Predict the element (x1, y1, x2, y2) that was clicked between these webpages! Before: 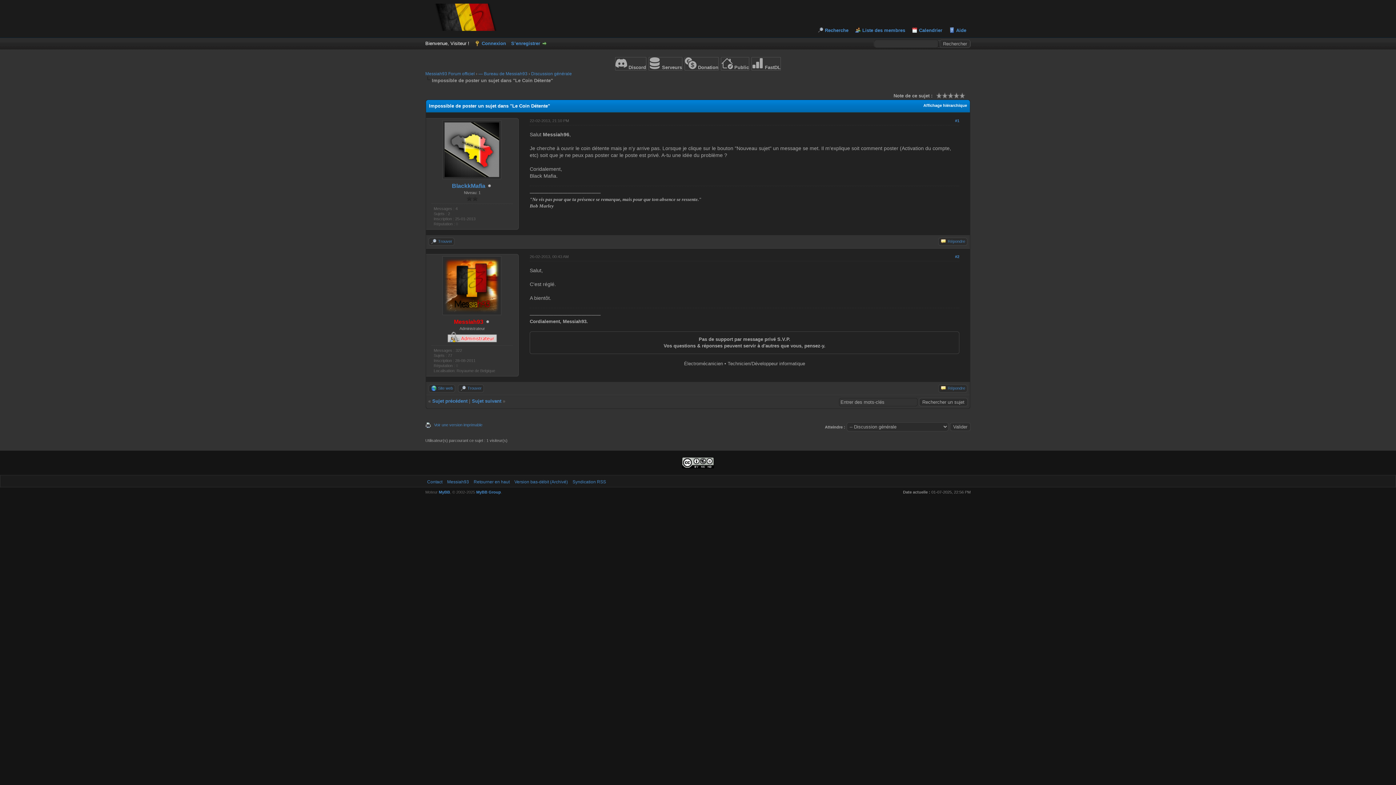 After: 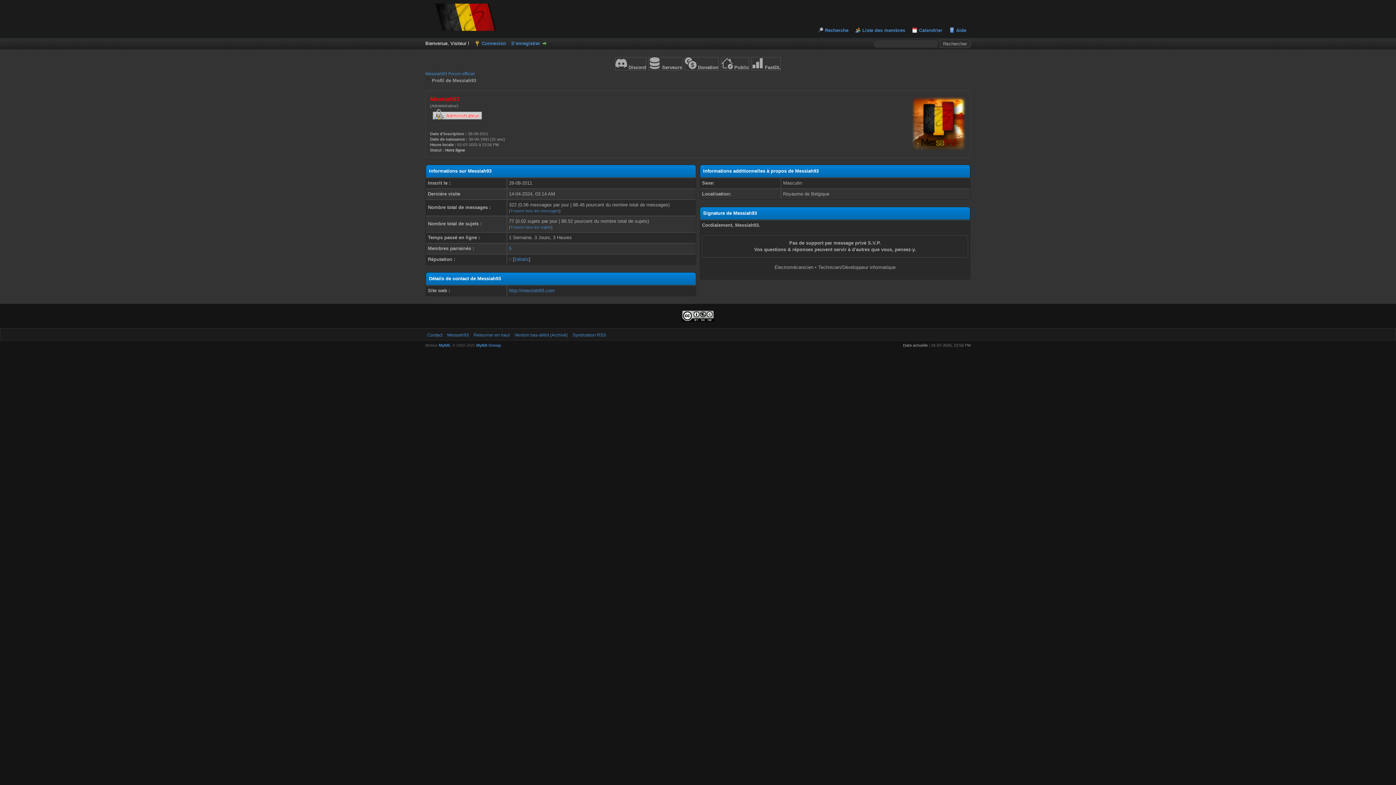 Action: label: Messiah93 bbox: (454, 318, 483, 325)